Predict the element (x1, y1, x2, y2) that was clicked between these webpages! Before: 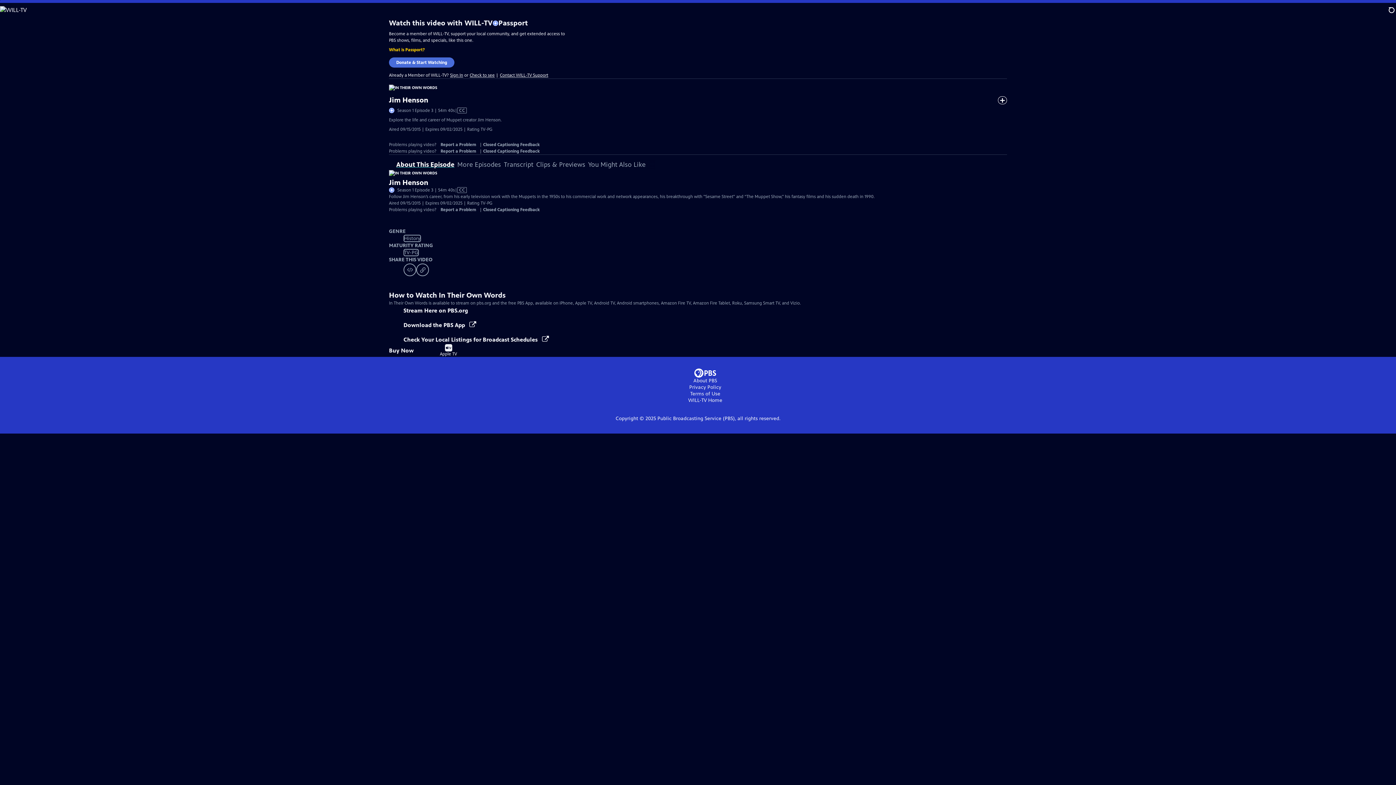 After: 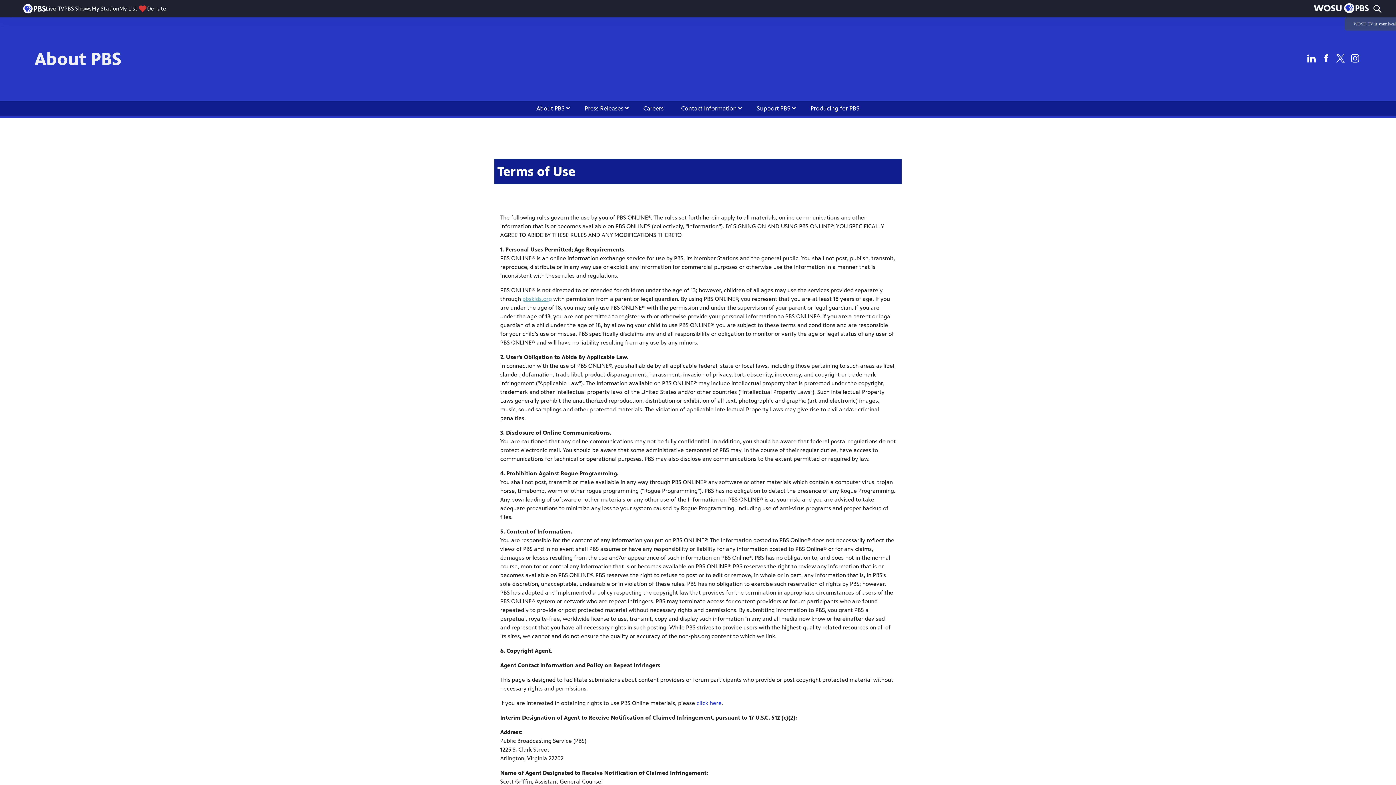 Action: label: Terms of Use bbox: (690, 390, 720, 397)